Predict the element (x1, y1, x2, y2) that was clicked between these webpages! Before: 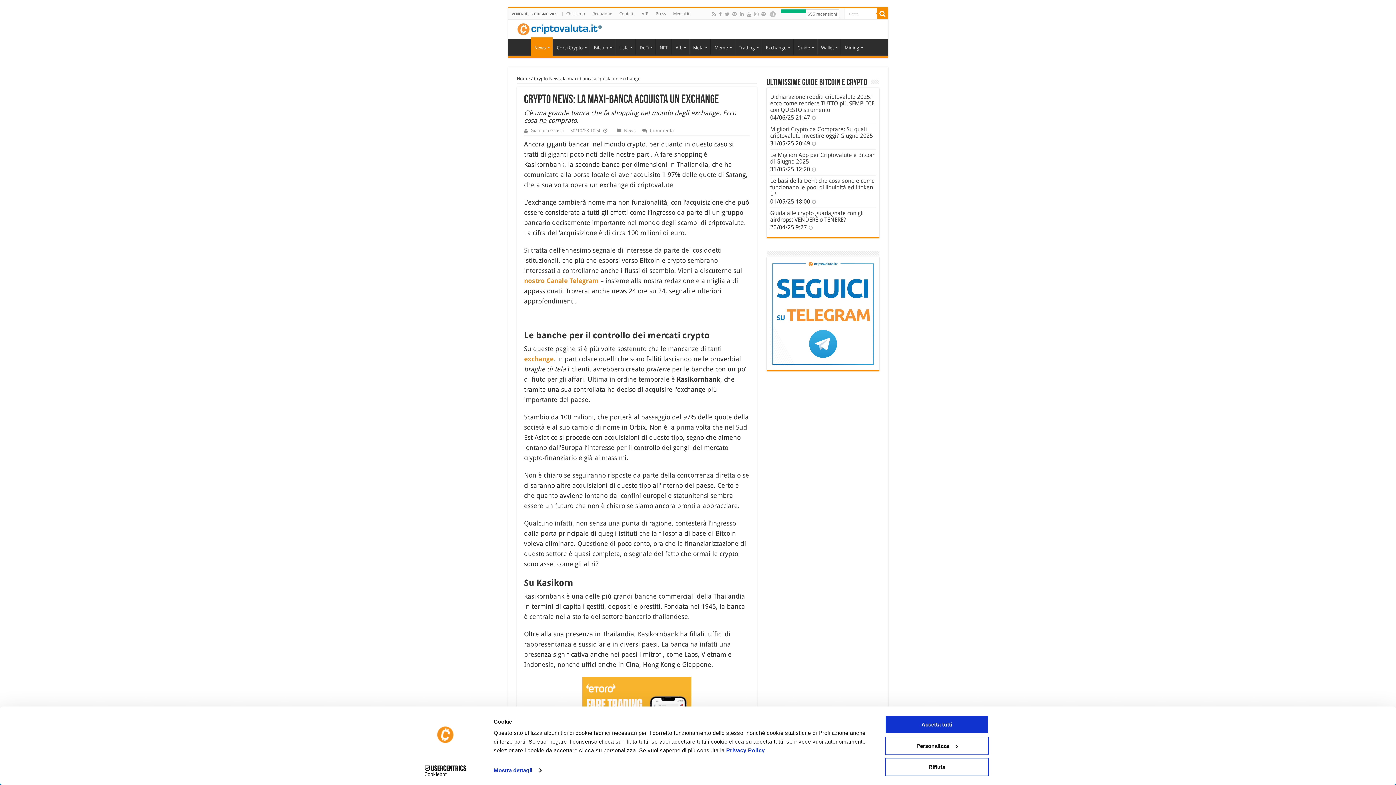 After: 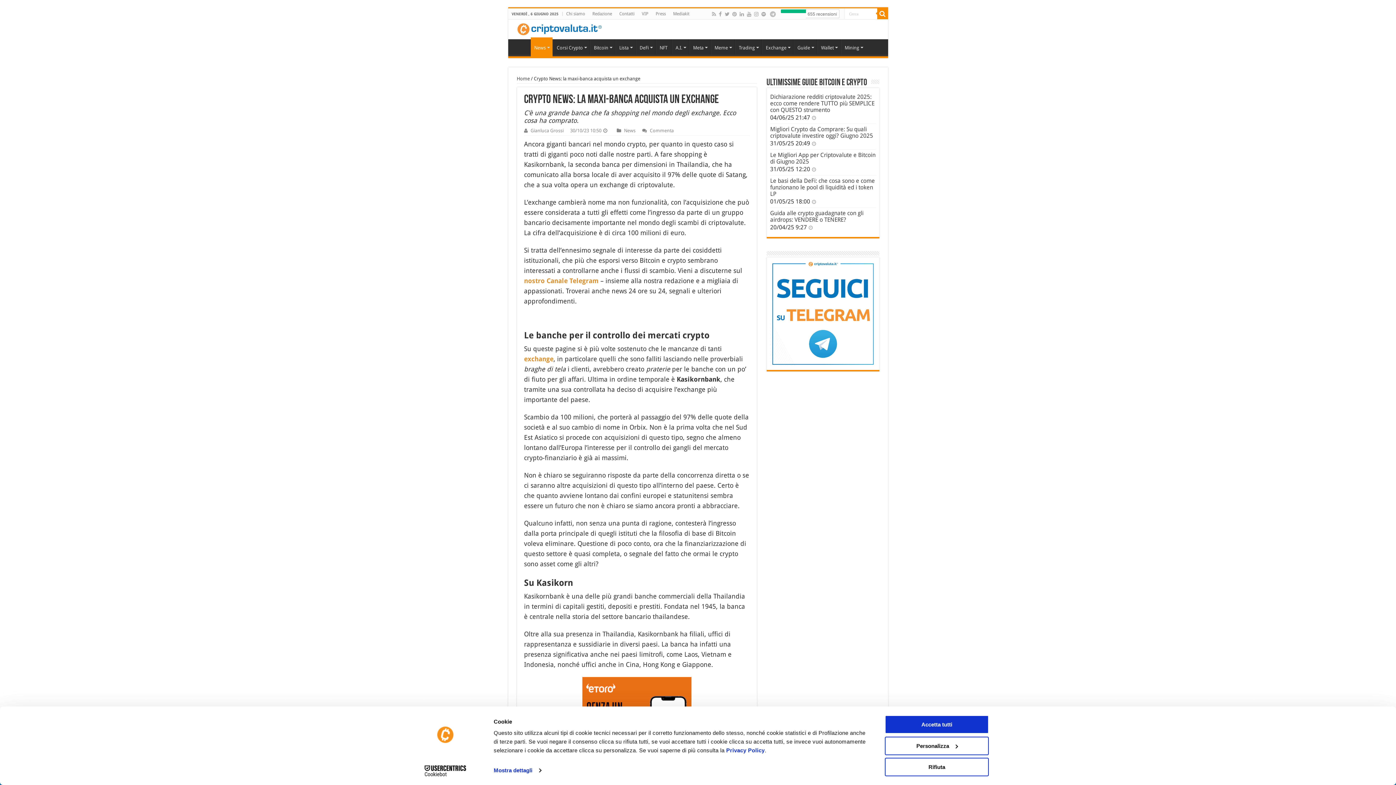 Action: label: Criptovalutait Telegram bbox: (770, 309, 875, 316)